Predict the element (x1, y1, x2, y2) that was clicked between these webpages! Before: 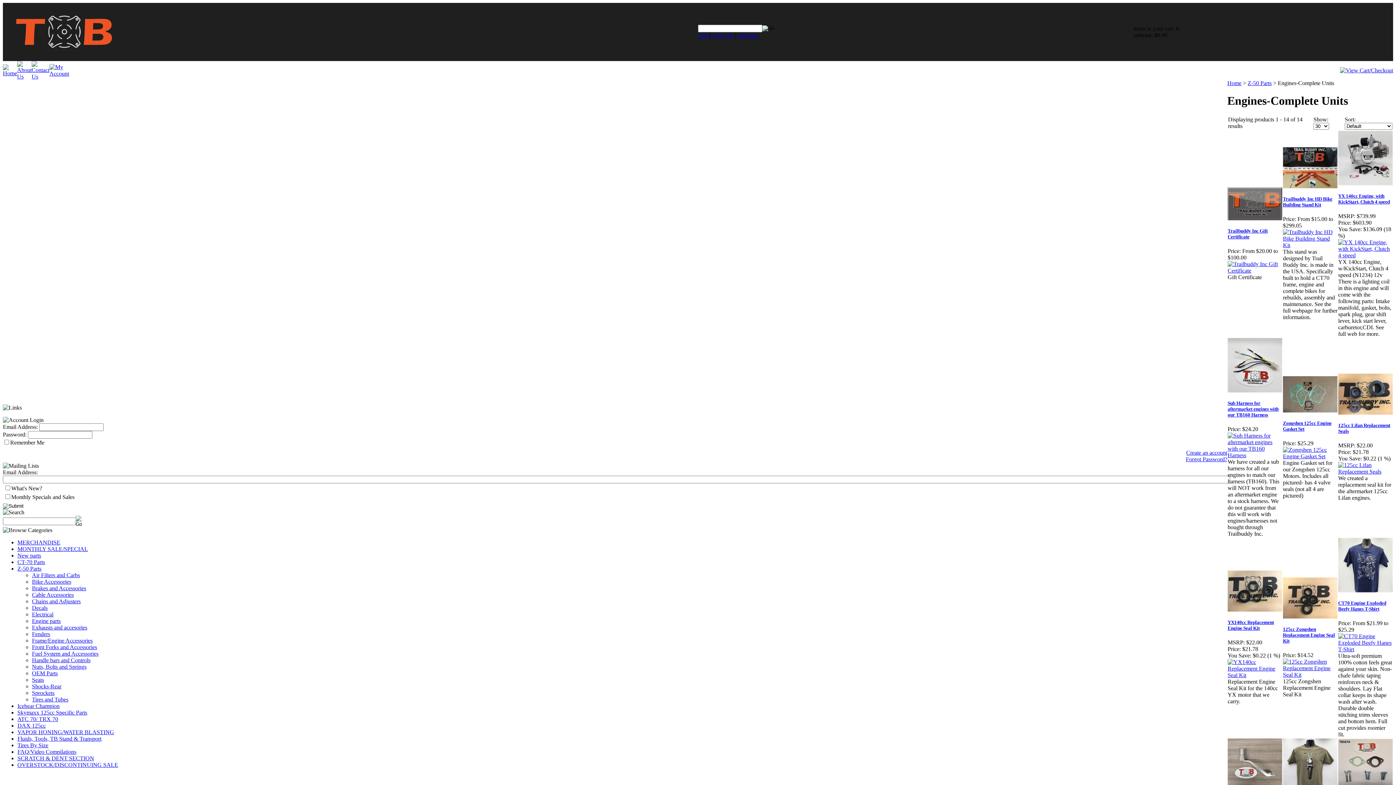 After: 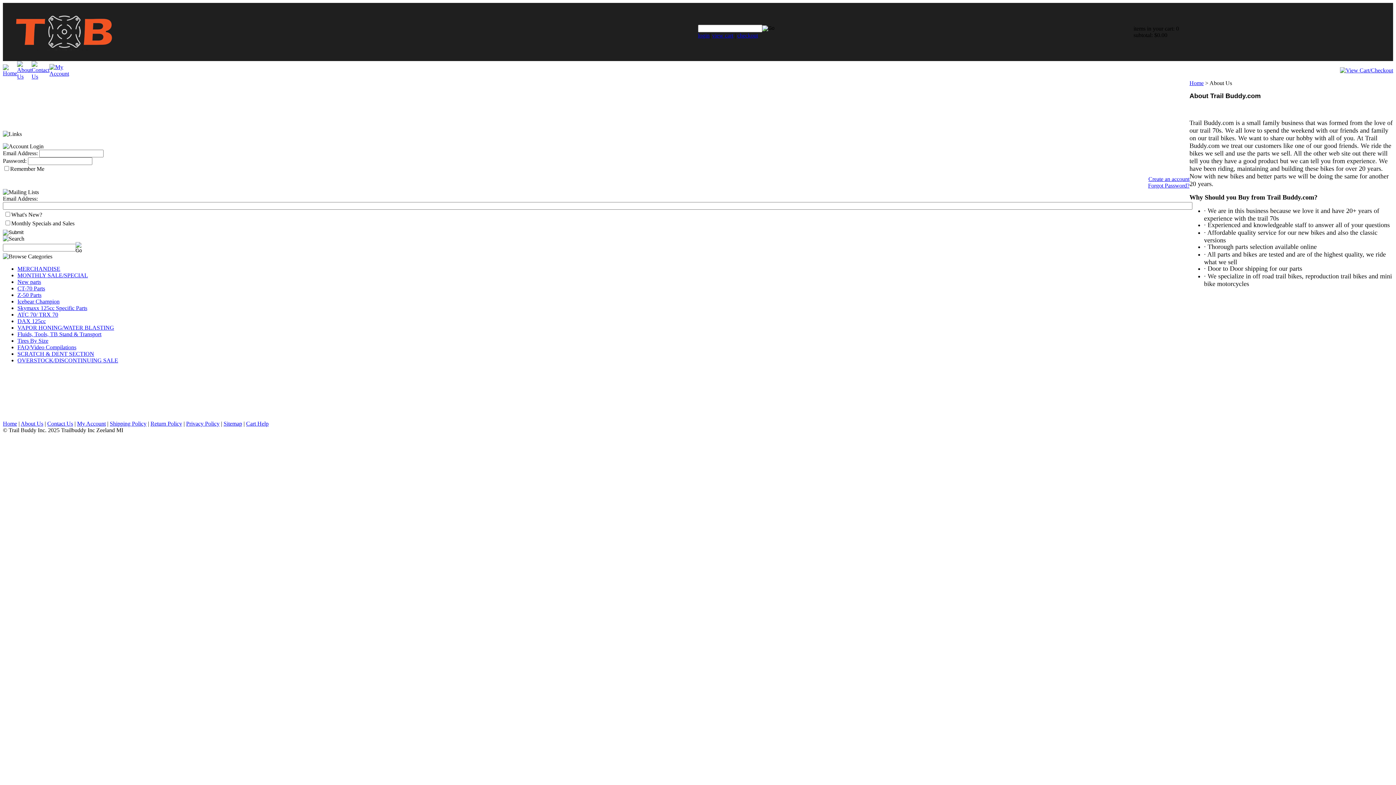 Action: bbox: (17, 73, 31, 79)